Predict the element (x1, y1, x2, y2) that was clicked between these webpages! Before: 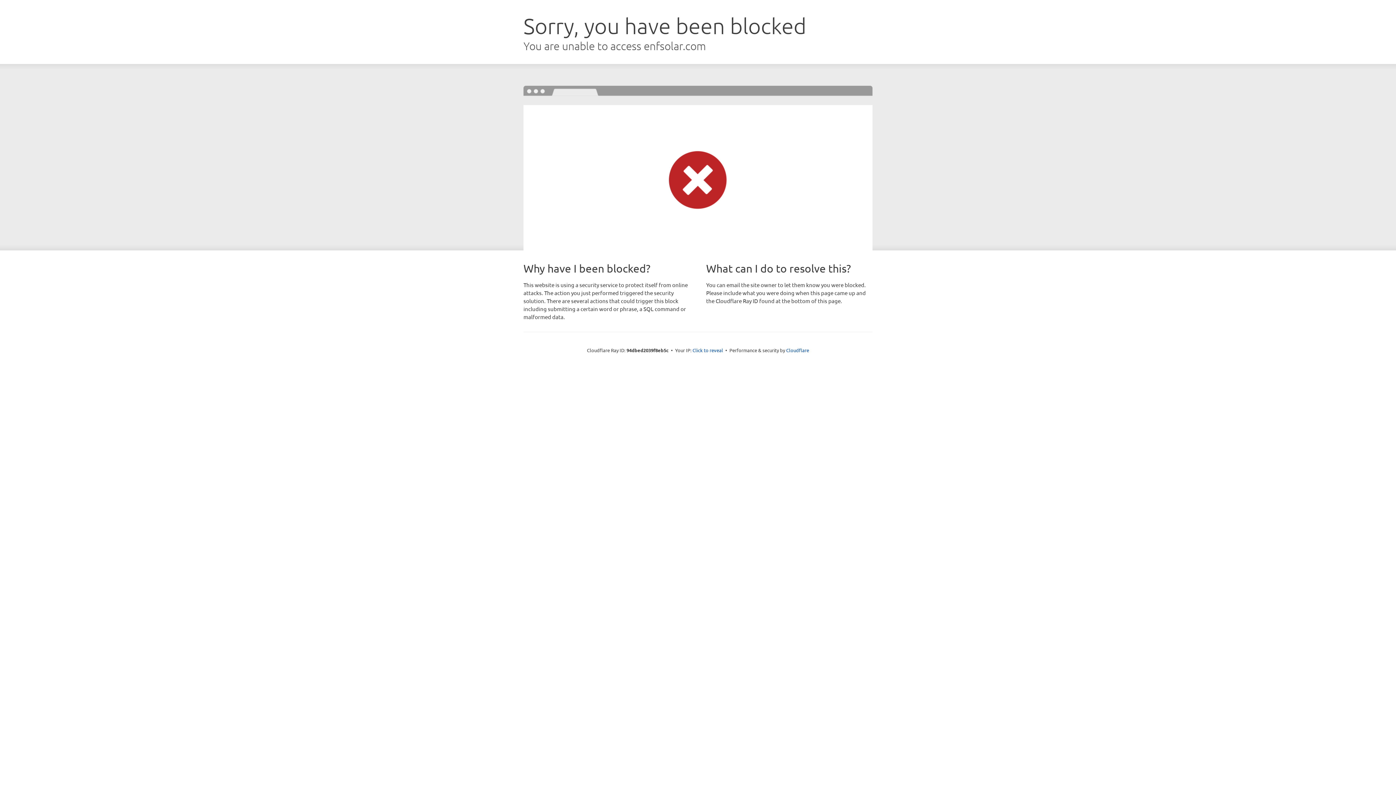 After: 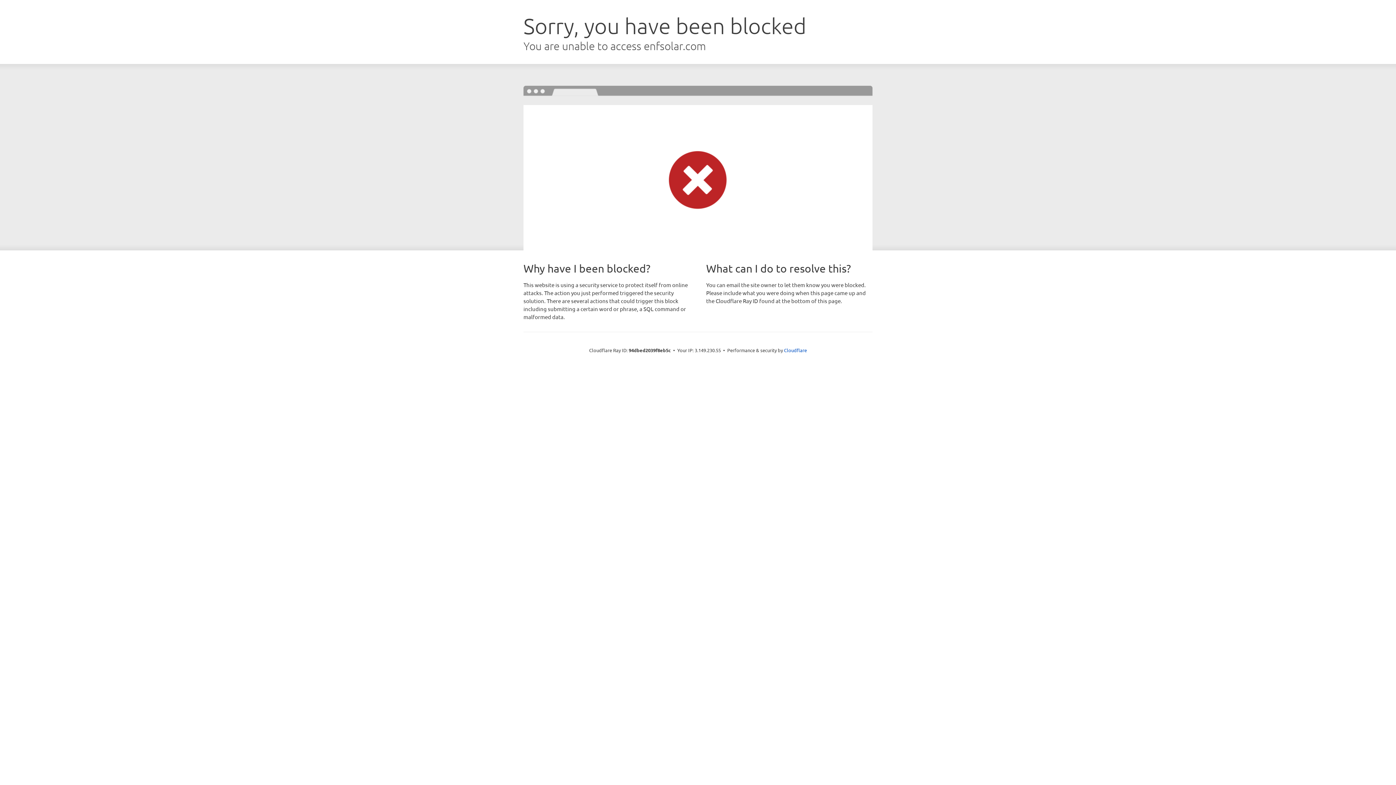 Action: label: Click to reveal bbox: (692, 346, 723, 353)